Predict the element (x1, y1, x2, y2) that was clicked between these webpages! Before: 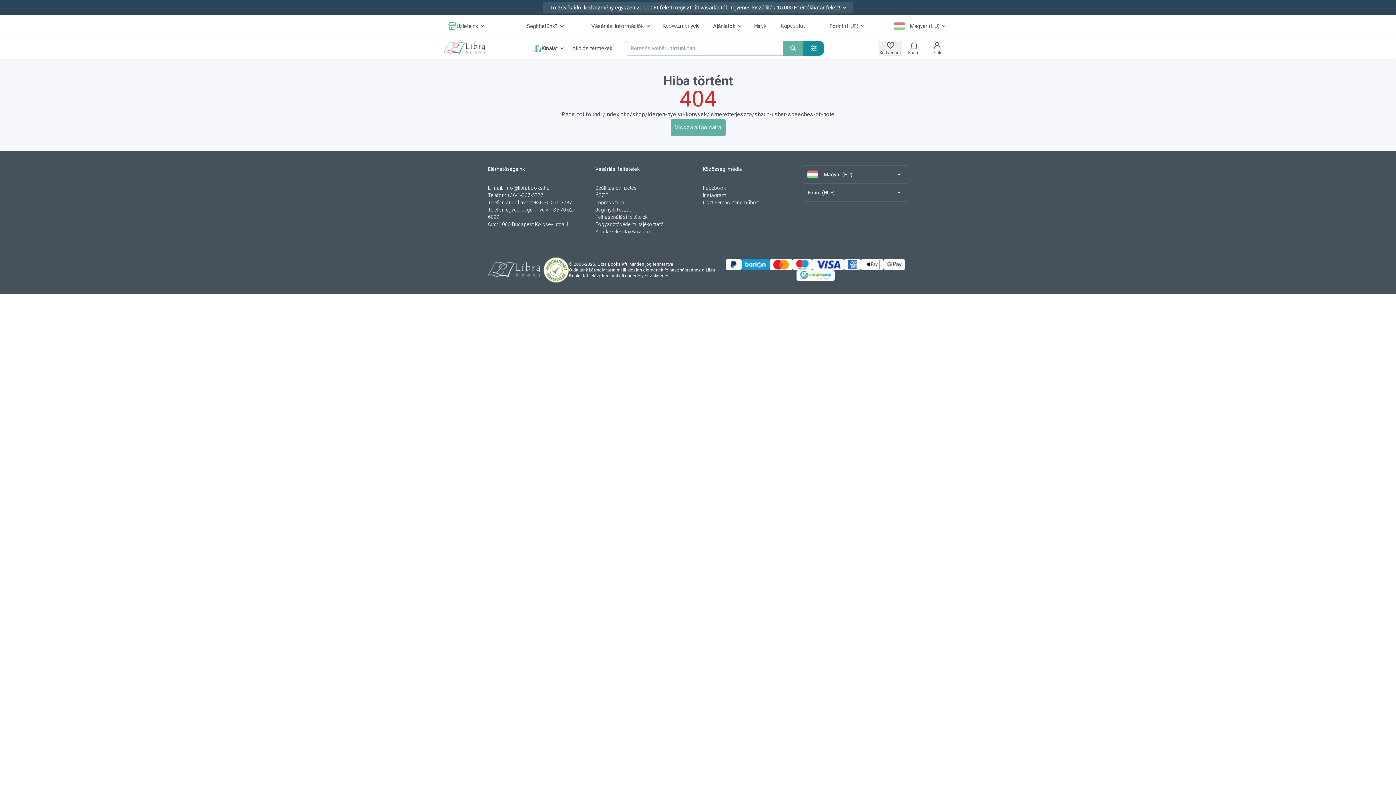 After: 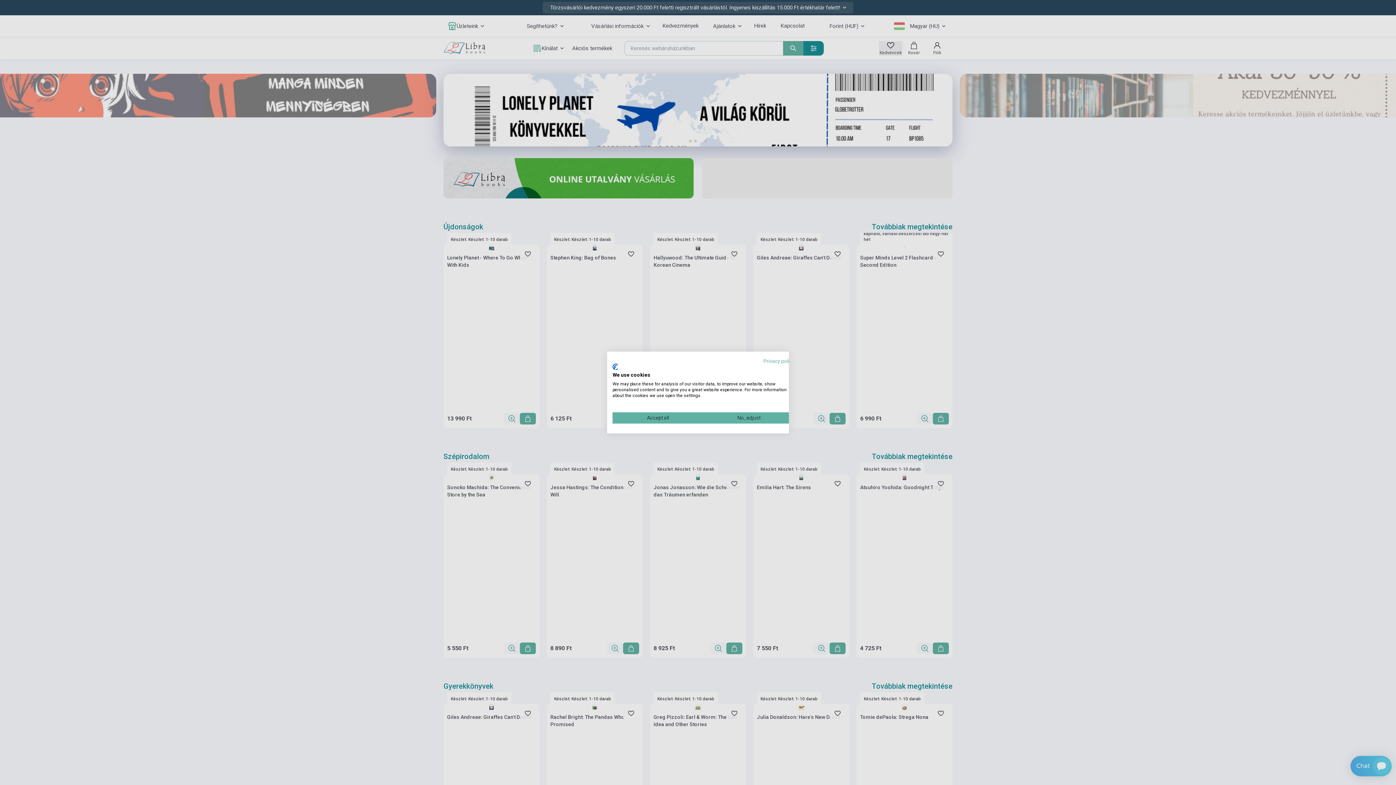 Action: bbox: (488, 260, 543, 279)